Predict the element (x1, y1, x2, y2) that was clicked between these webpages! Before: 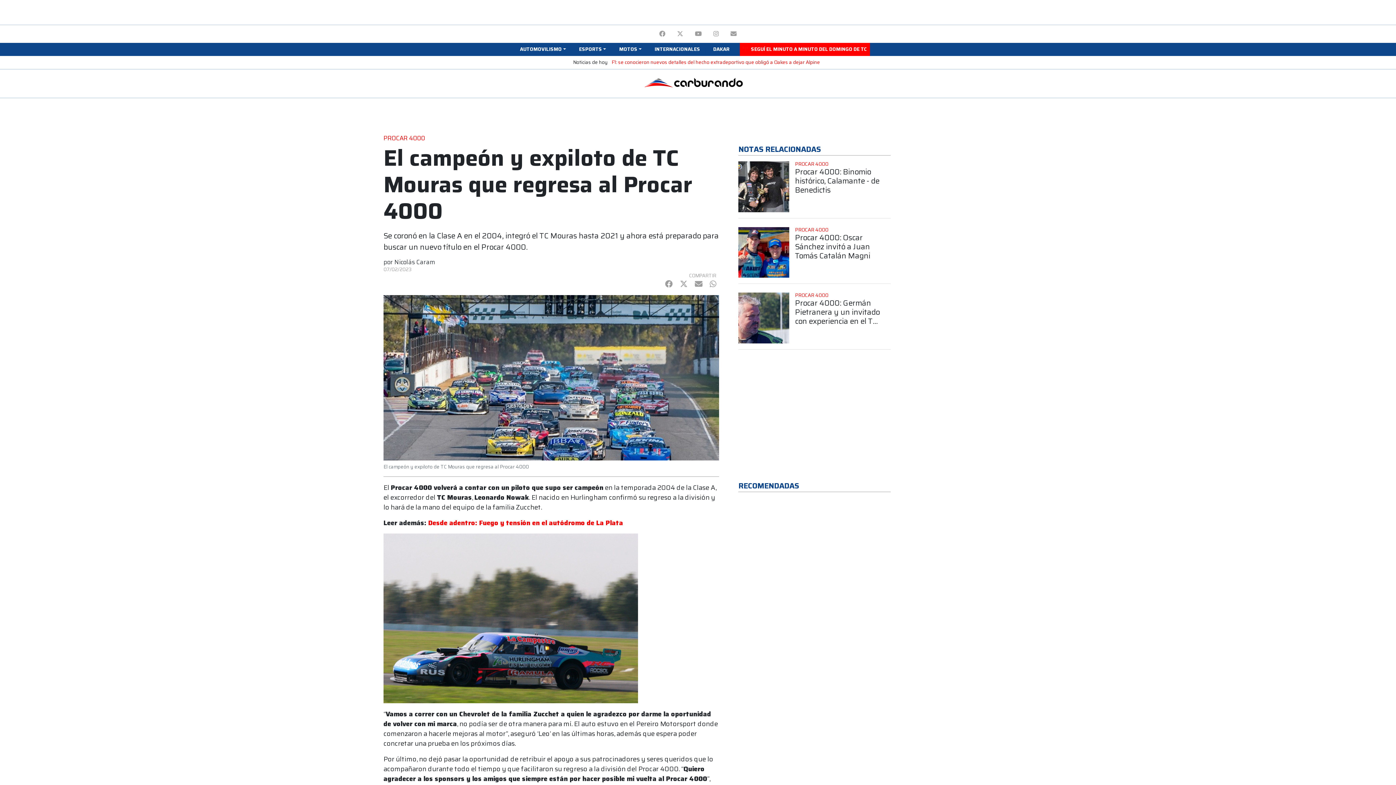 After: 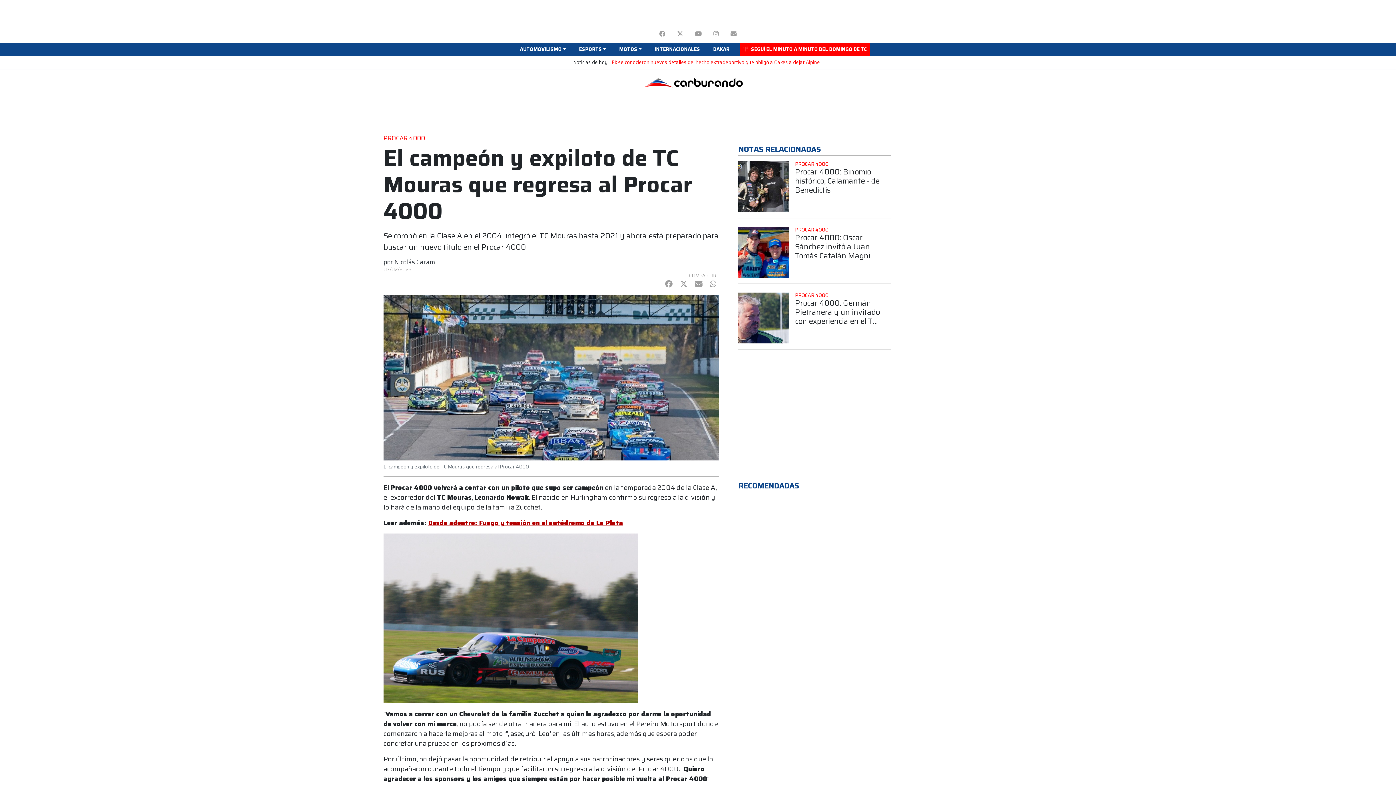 Action: label: Desde adentro: Fuego y tensión en el autódromo de La Plata bbox: (428, 517, 623, 528)